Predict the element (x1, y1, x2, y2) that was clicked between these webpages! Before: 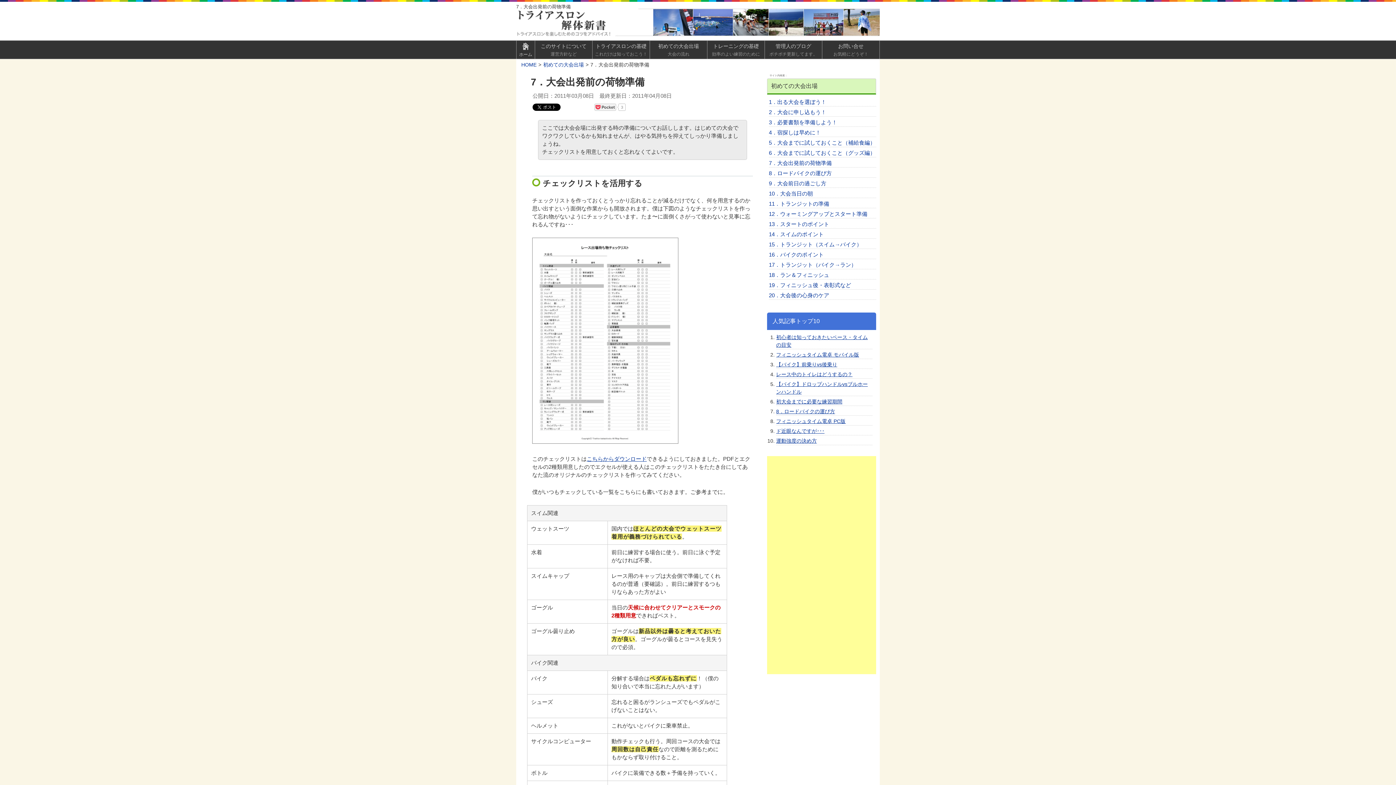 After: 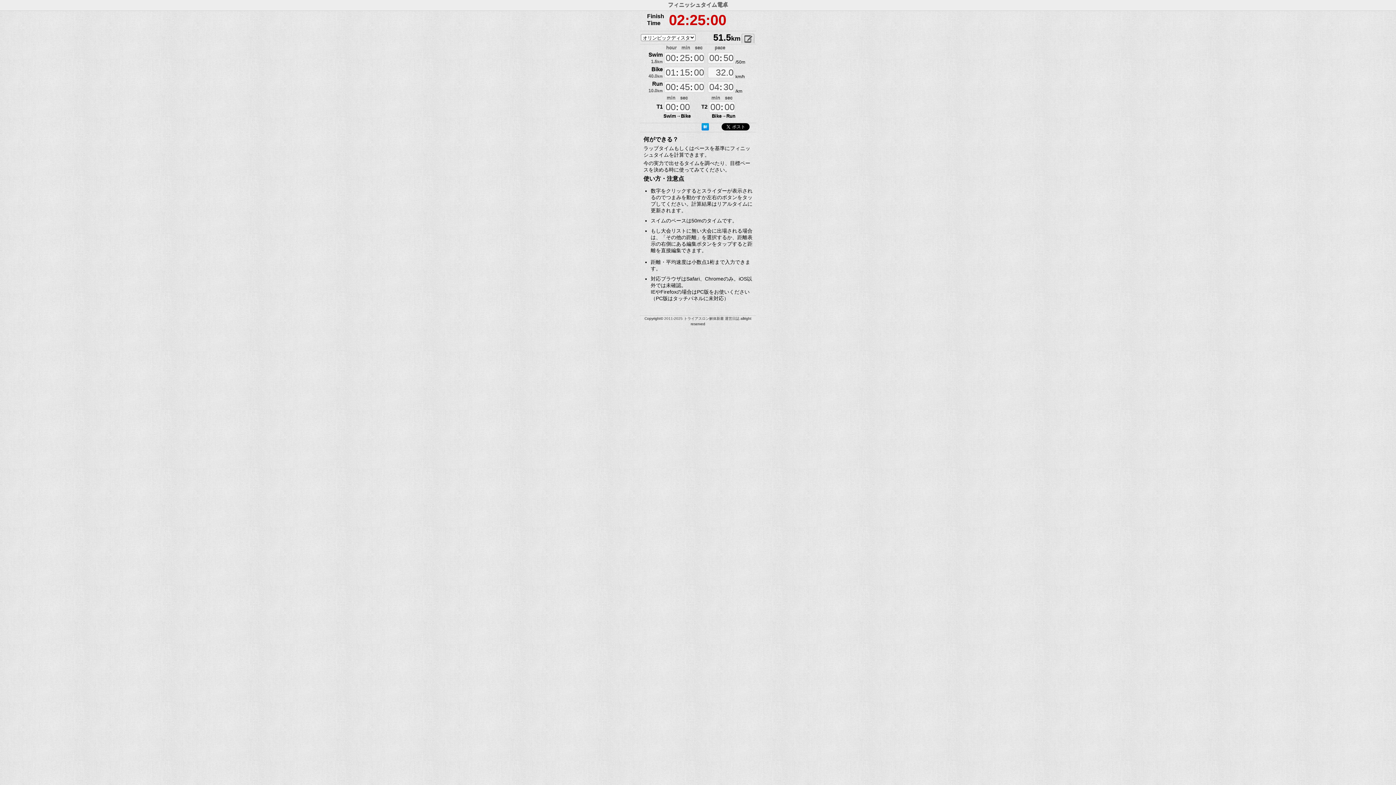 Action: bbox: (776, 352, 859, 357) label: フィニッシュタイム電卓 モバイル版